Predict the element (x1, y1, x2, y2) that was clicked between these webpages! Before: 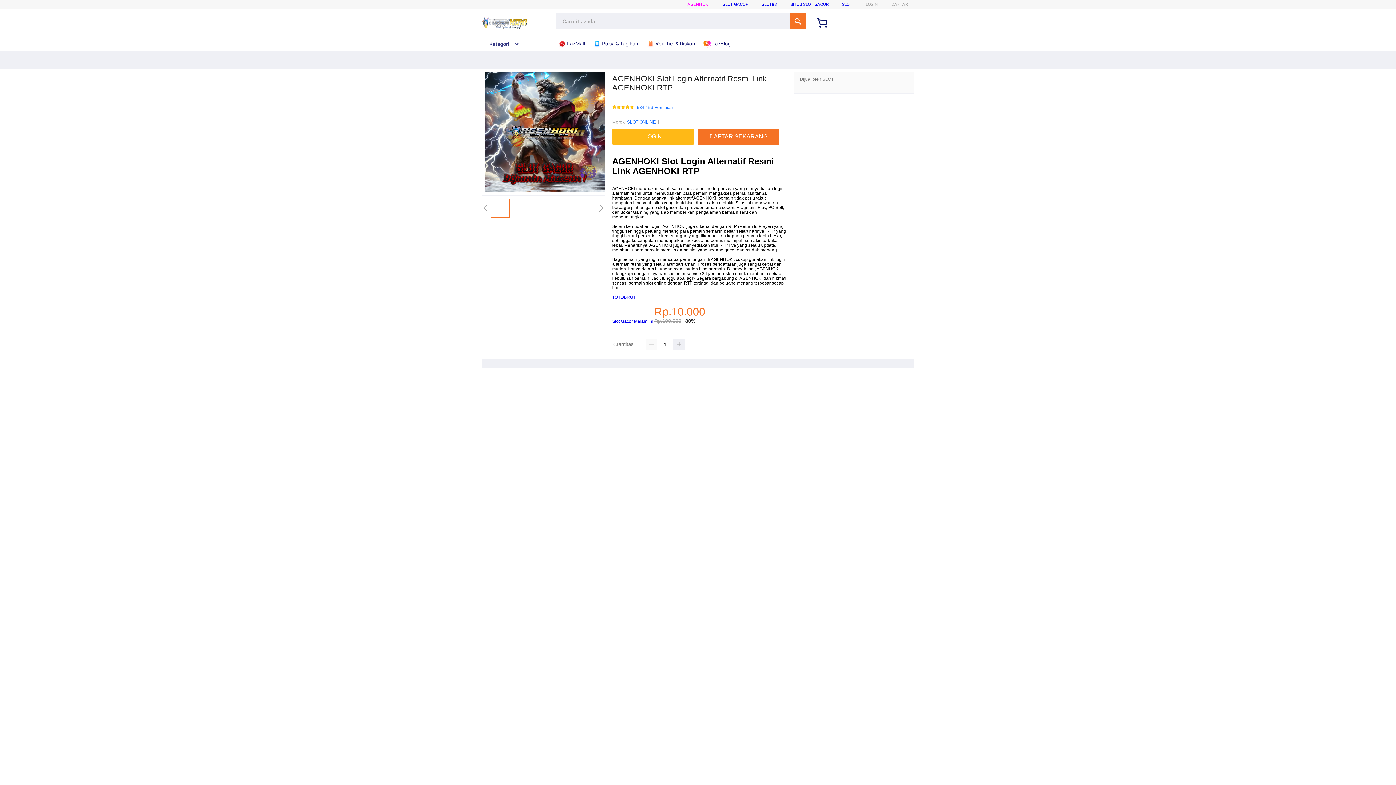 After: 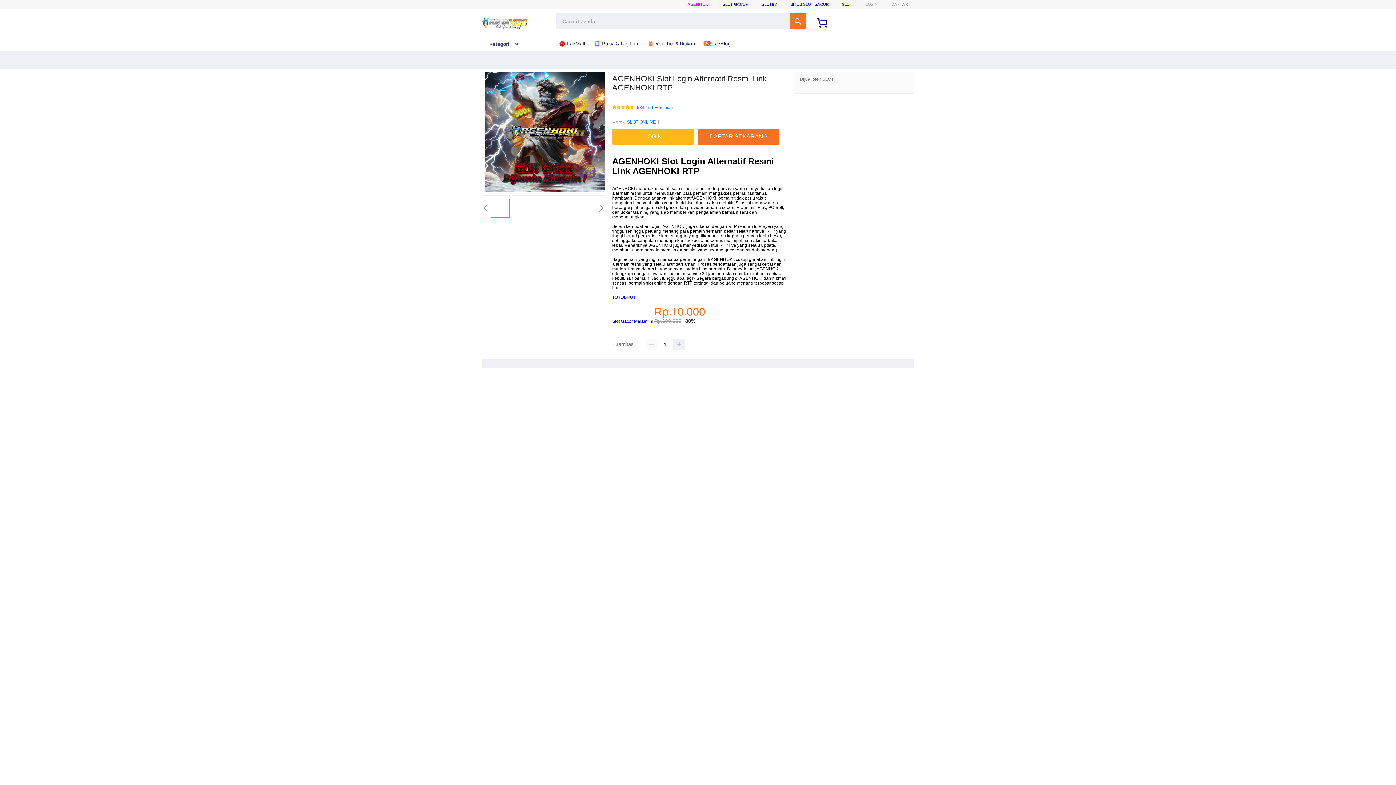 Action: label:  Voucher & Diskon bbox: (646, 36, 698, 50)